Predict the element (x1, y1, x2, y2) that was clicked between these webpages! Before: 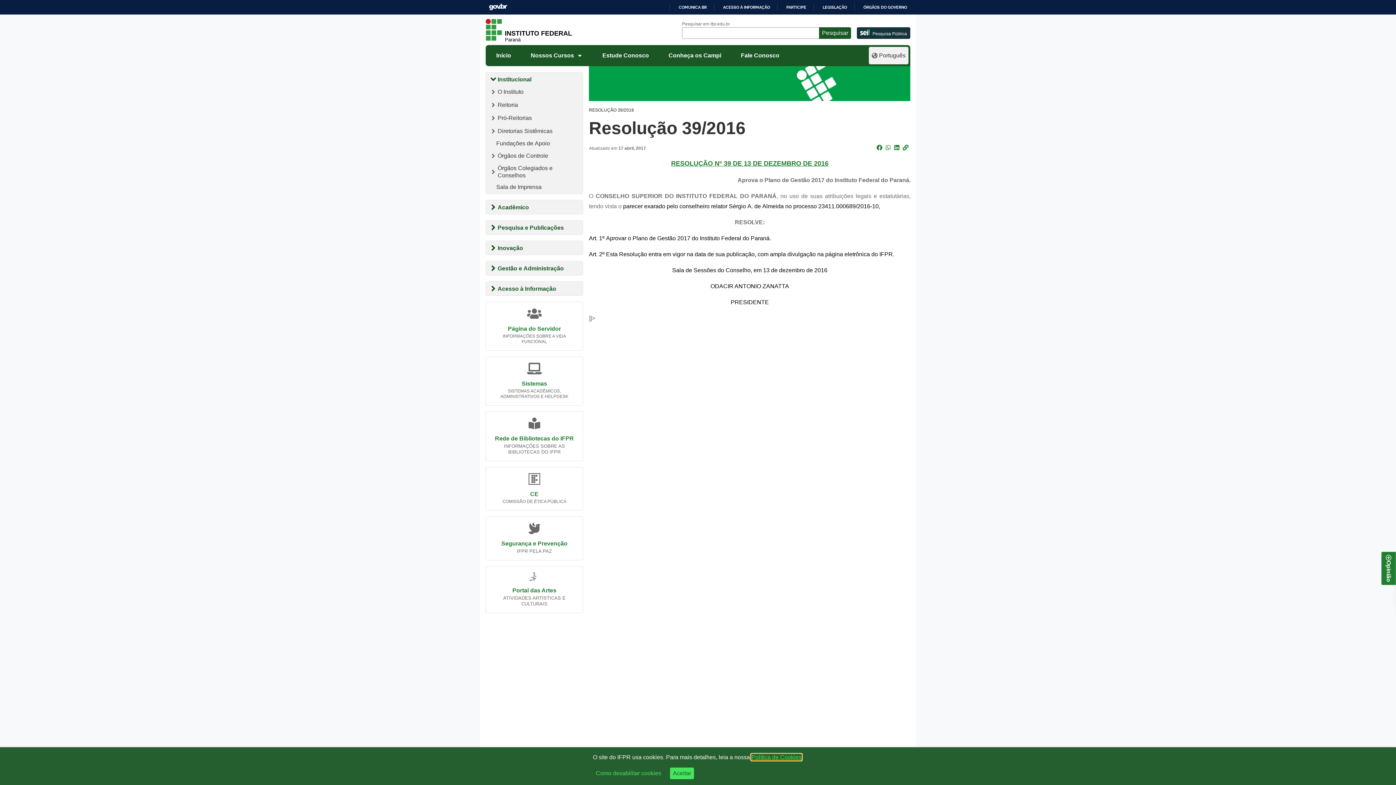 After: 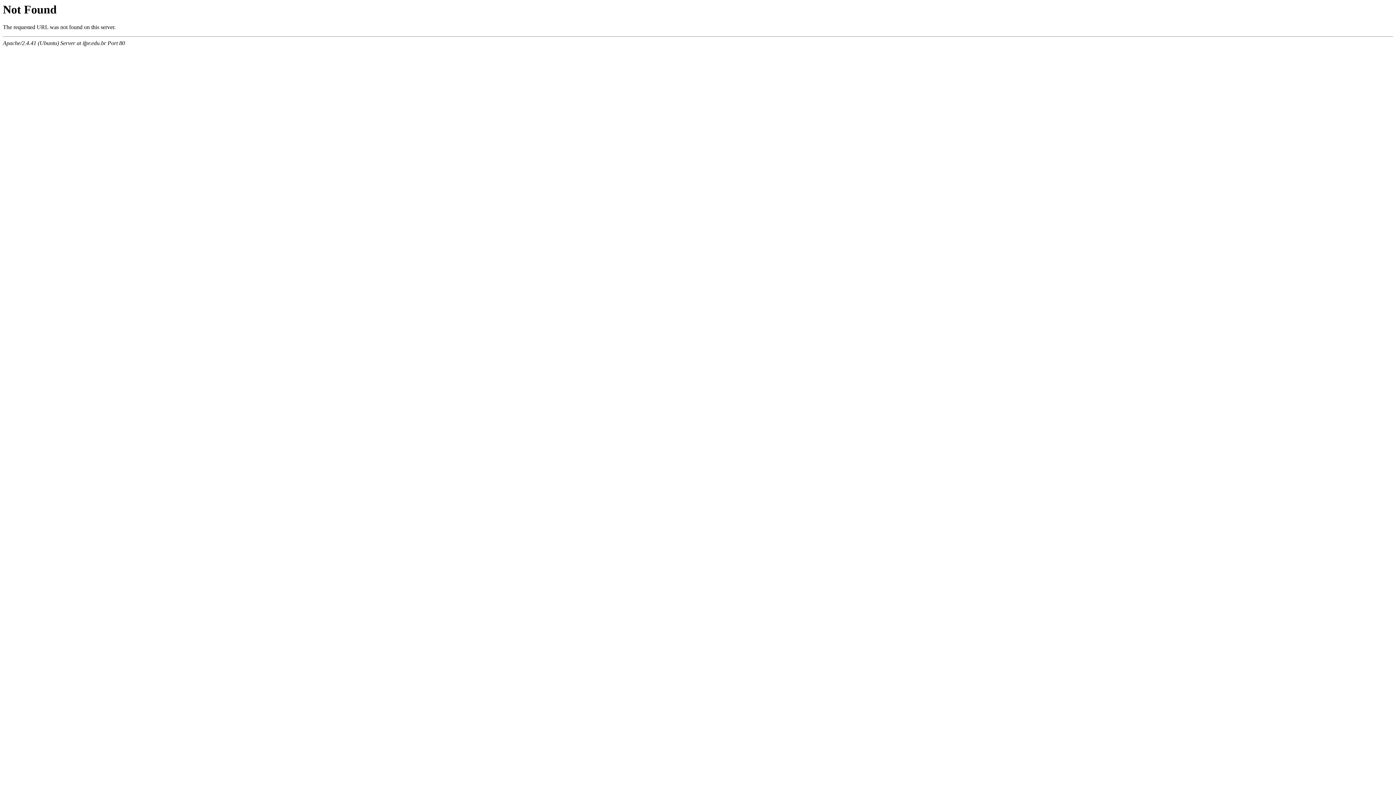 Action: label: RESOLUÇÃO Nº 39 DE 13 DE DEZEMBRO DE 2016 bbox: (671, 156, 828, 164)